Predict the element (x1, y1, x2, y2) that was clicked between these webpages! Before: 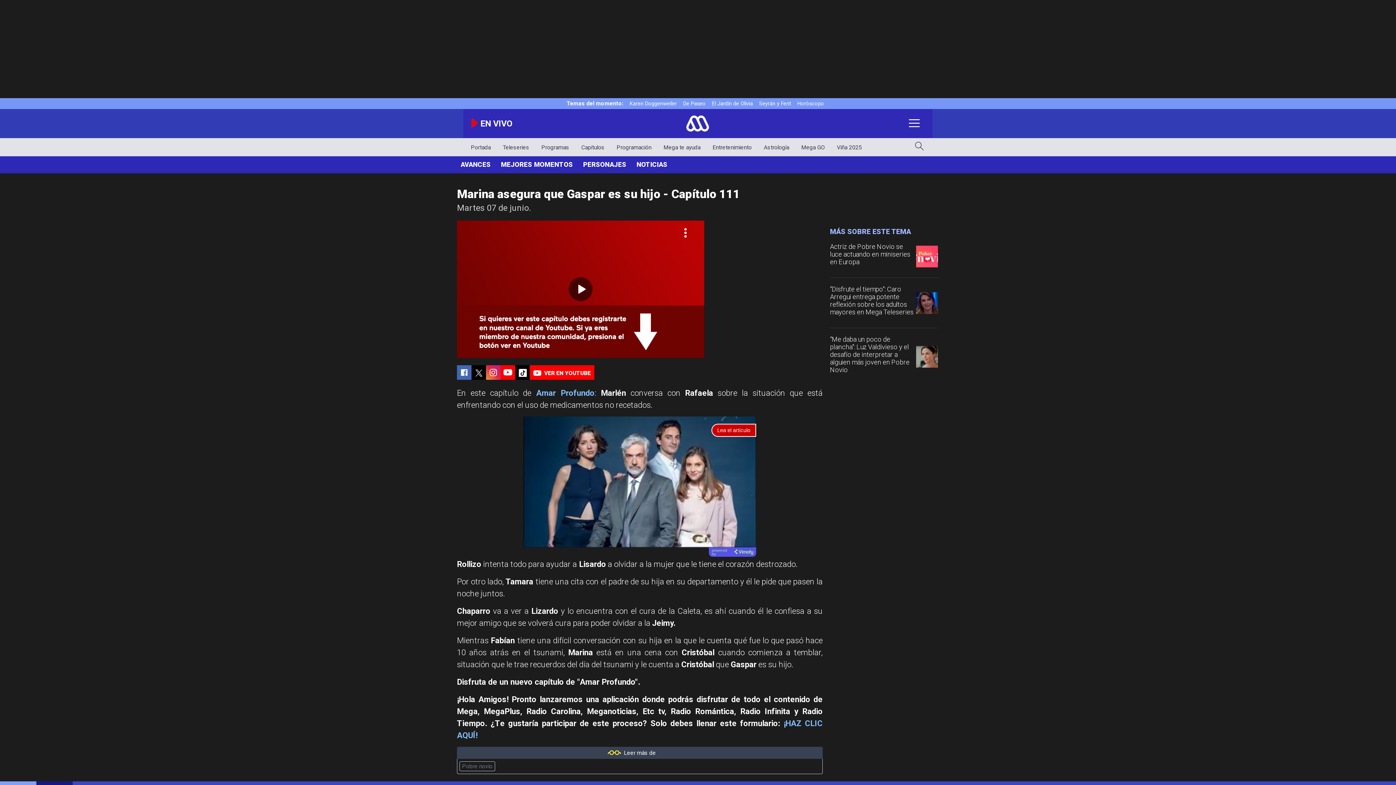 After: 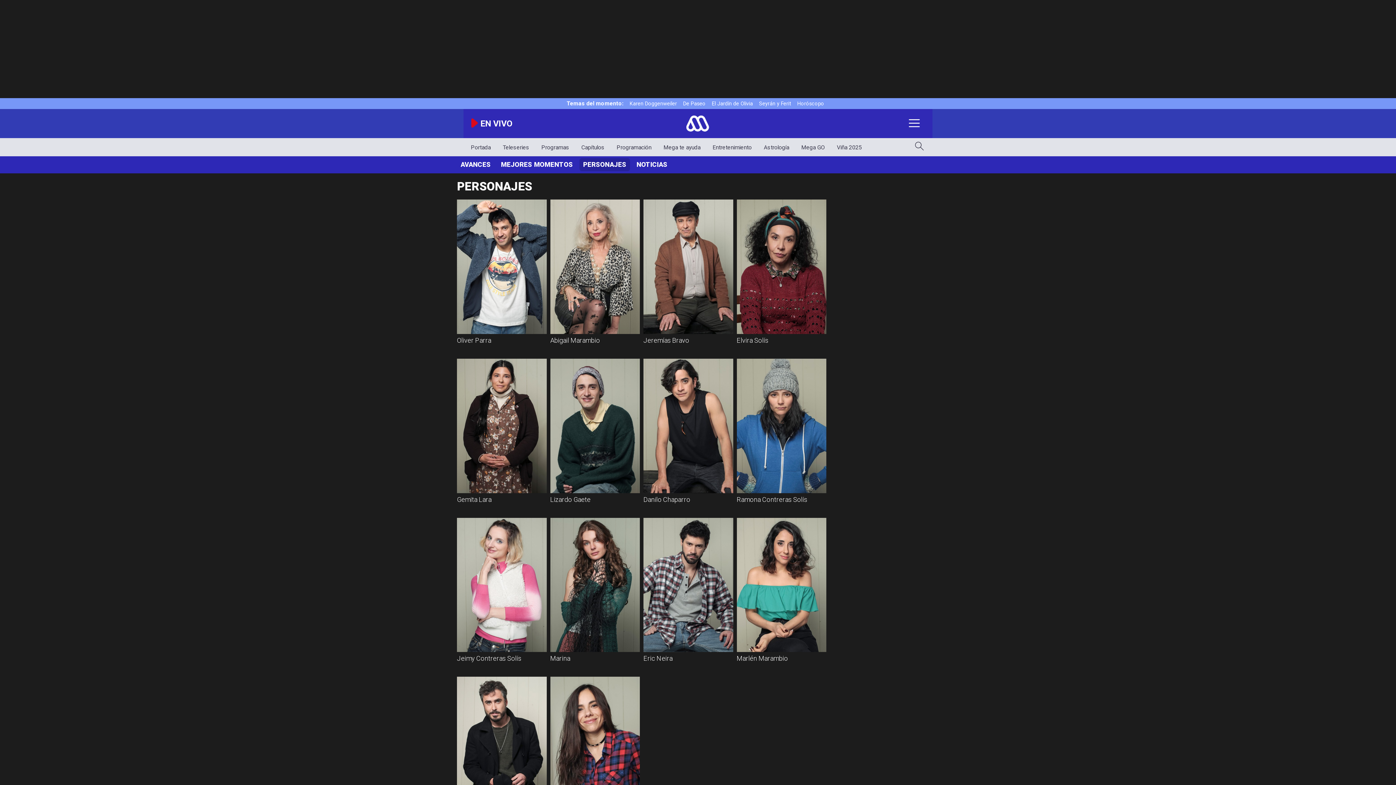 Action: label: PERSONAJES bbox: (579, 158, 630, 171)